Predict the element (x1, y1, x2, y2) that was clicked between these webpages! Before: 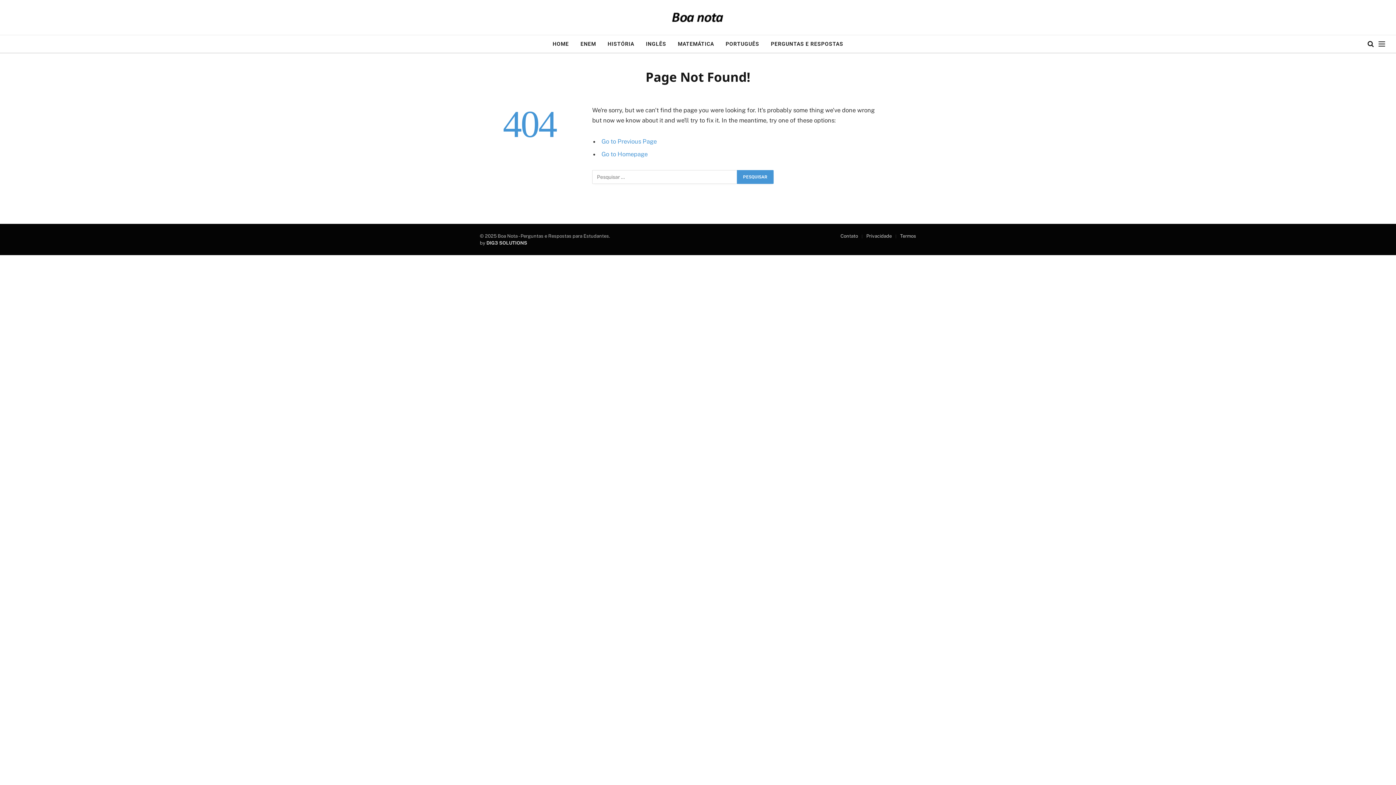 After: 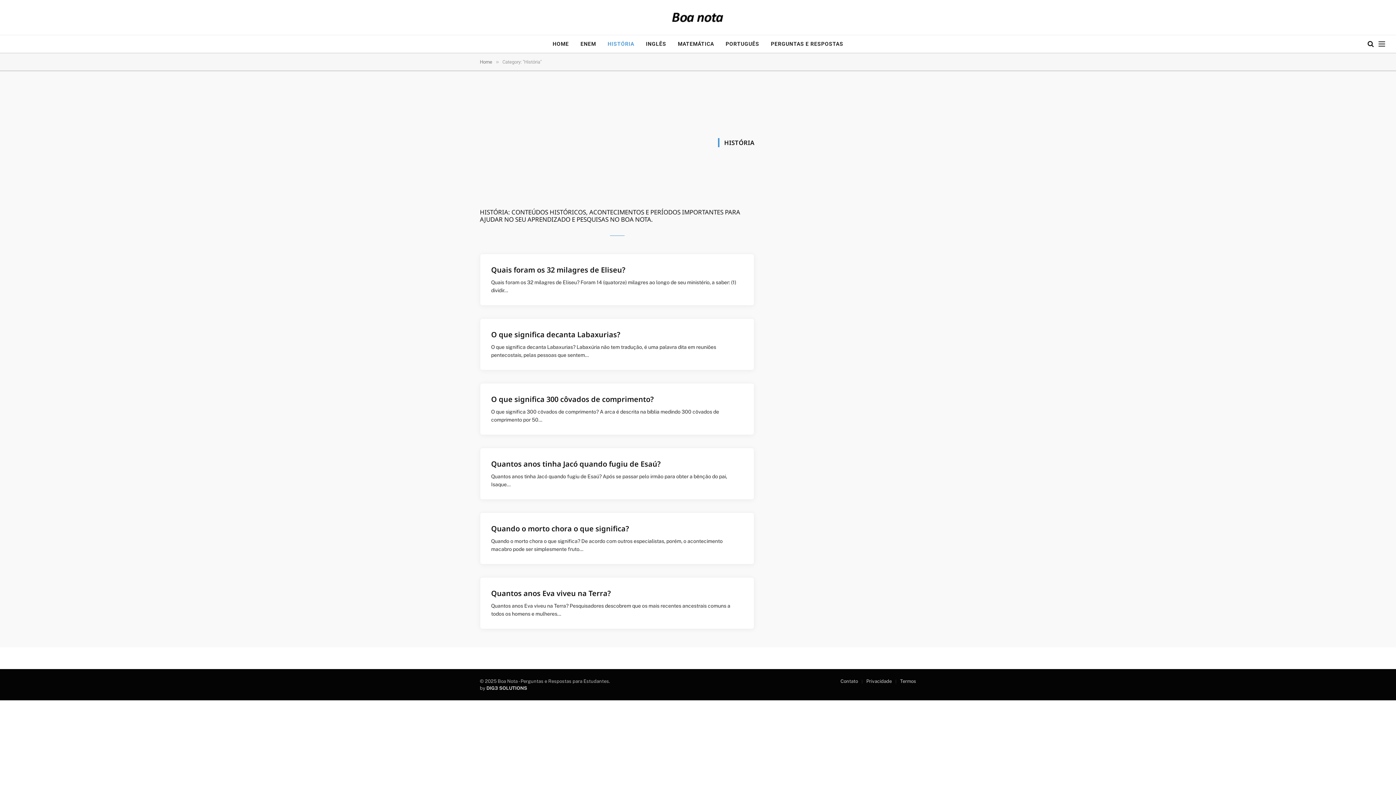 Action: bbox: (601, 35, 640, 52) label: HISTÓRIA